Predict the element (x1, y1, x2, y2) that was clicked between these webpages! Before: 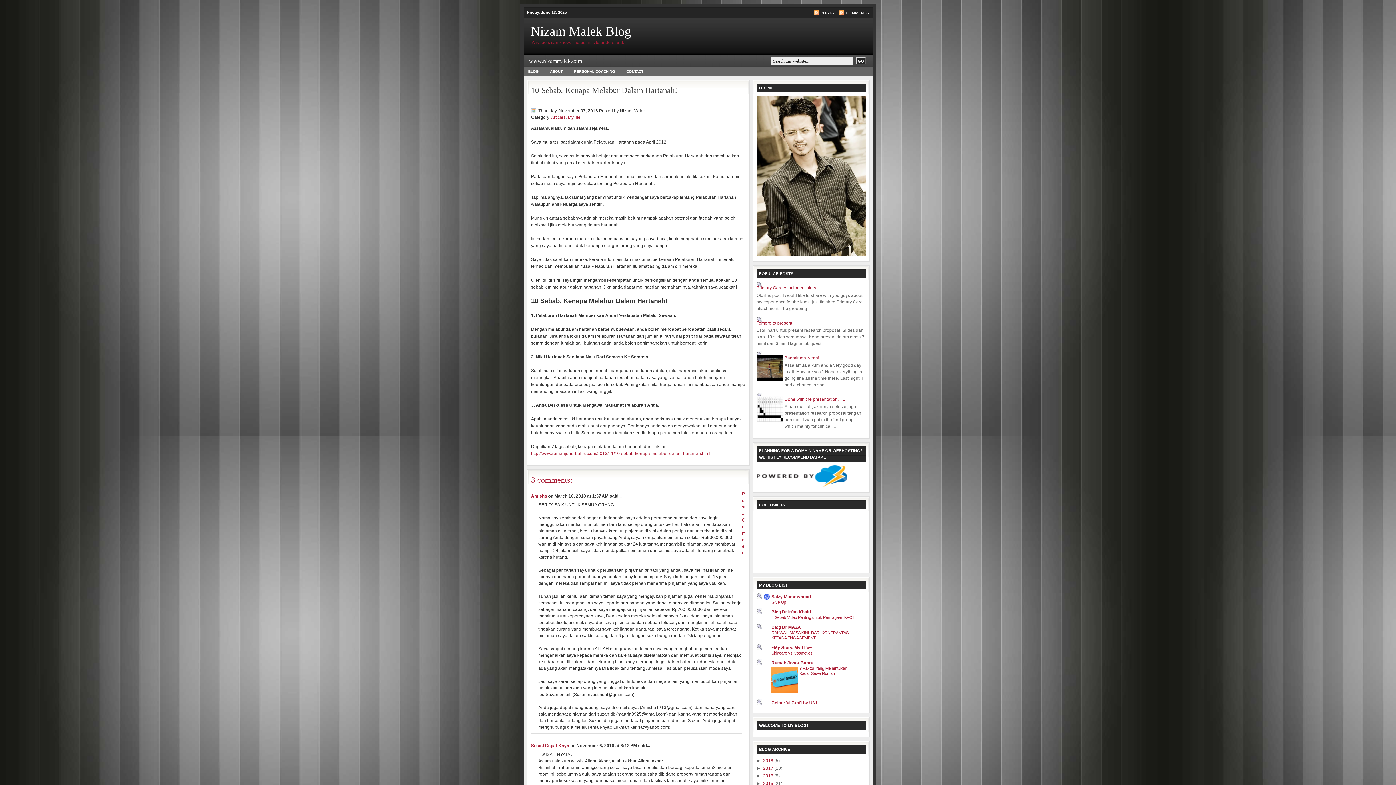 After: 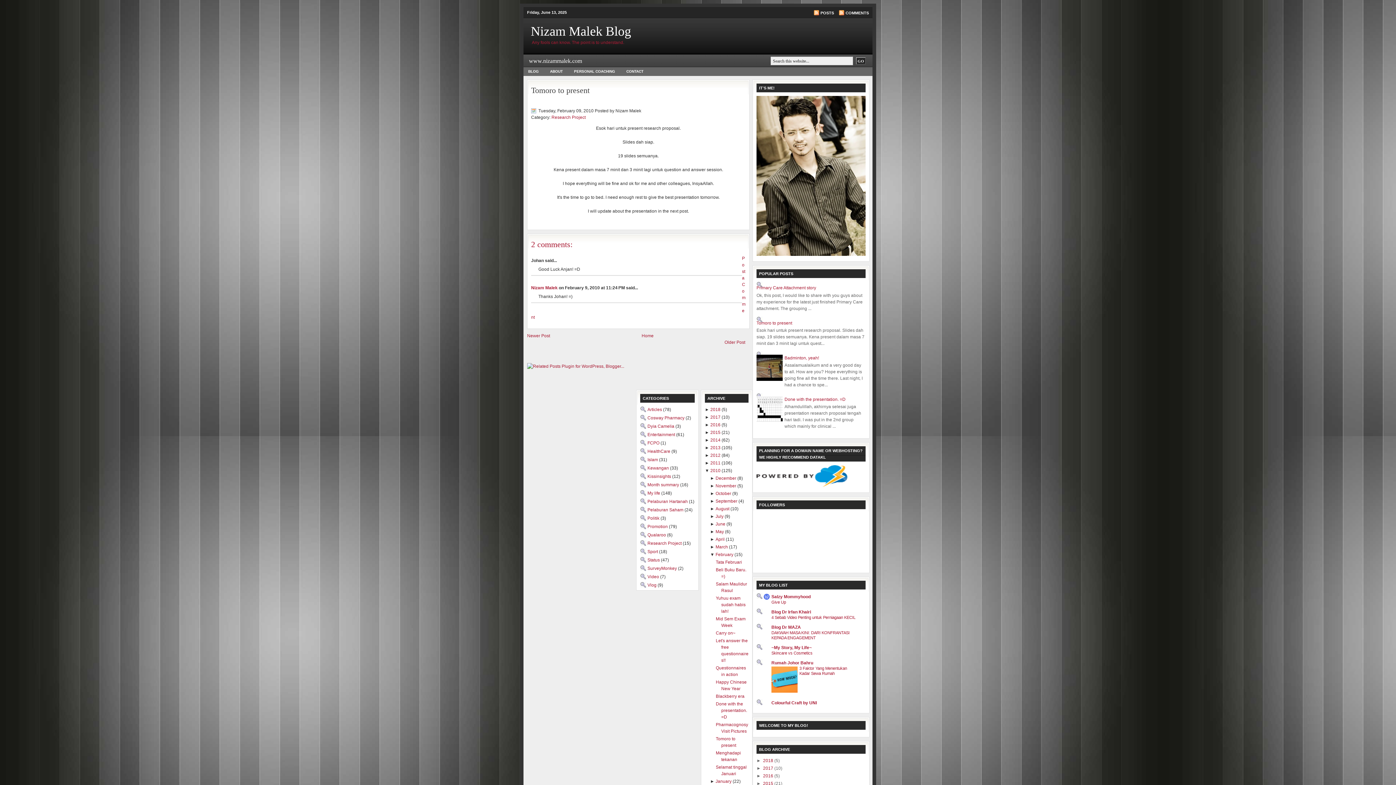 Action: bbox: (756, 320, 792, 325) label: Tomoro to present